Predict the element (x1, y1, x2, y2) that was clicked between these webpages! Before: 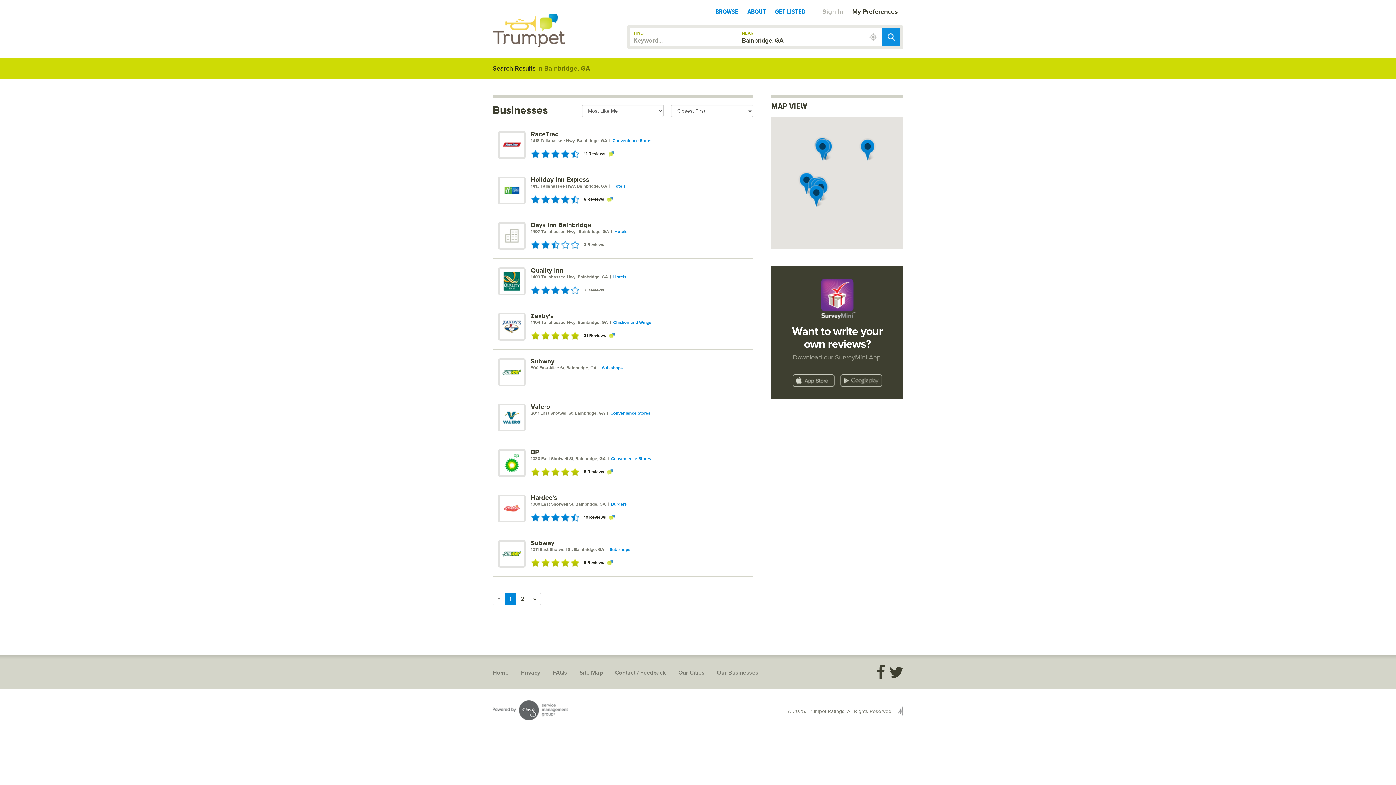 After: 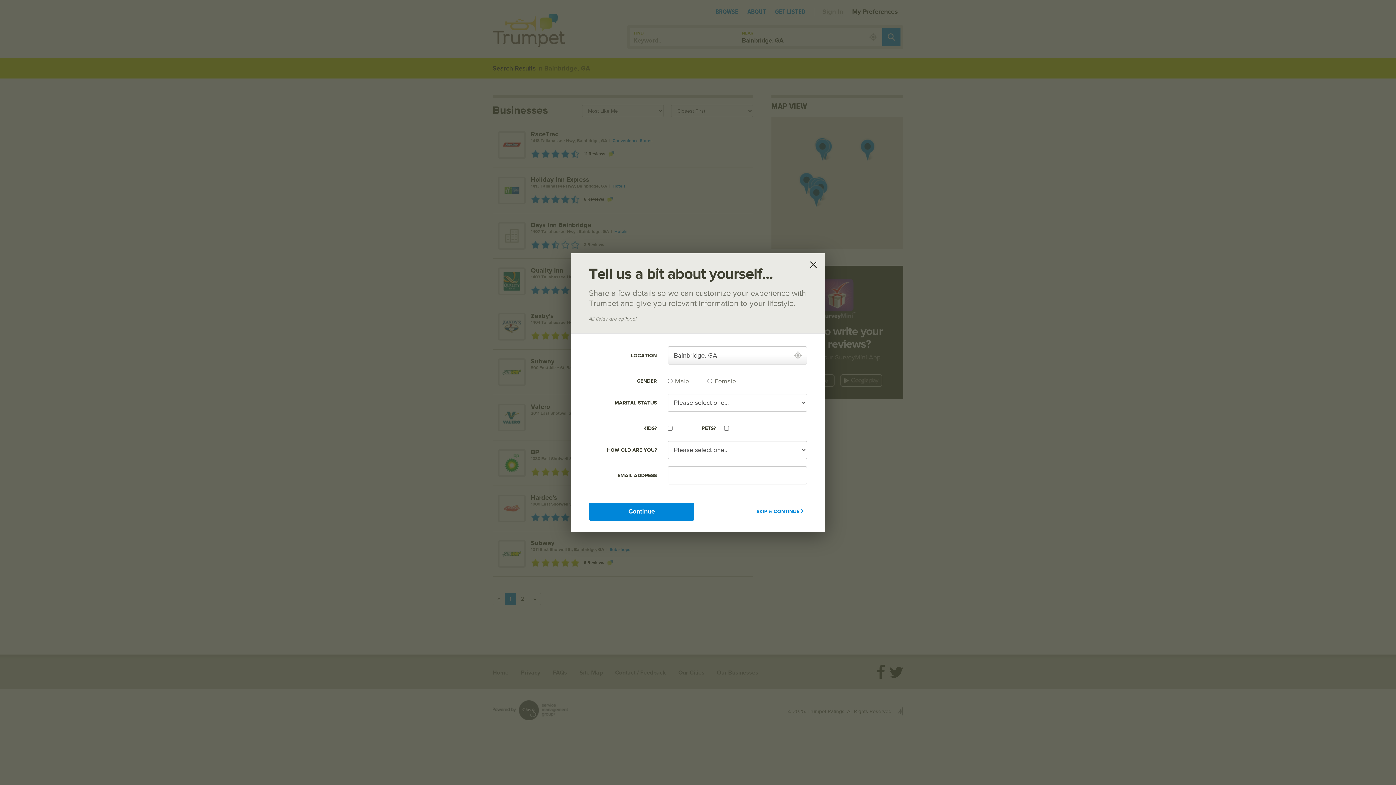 Action: bbox: (848, 8, 901, 16) label: My Preferences